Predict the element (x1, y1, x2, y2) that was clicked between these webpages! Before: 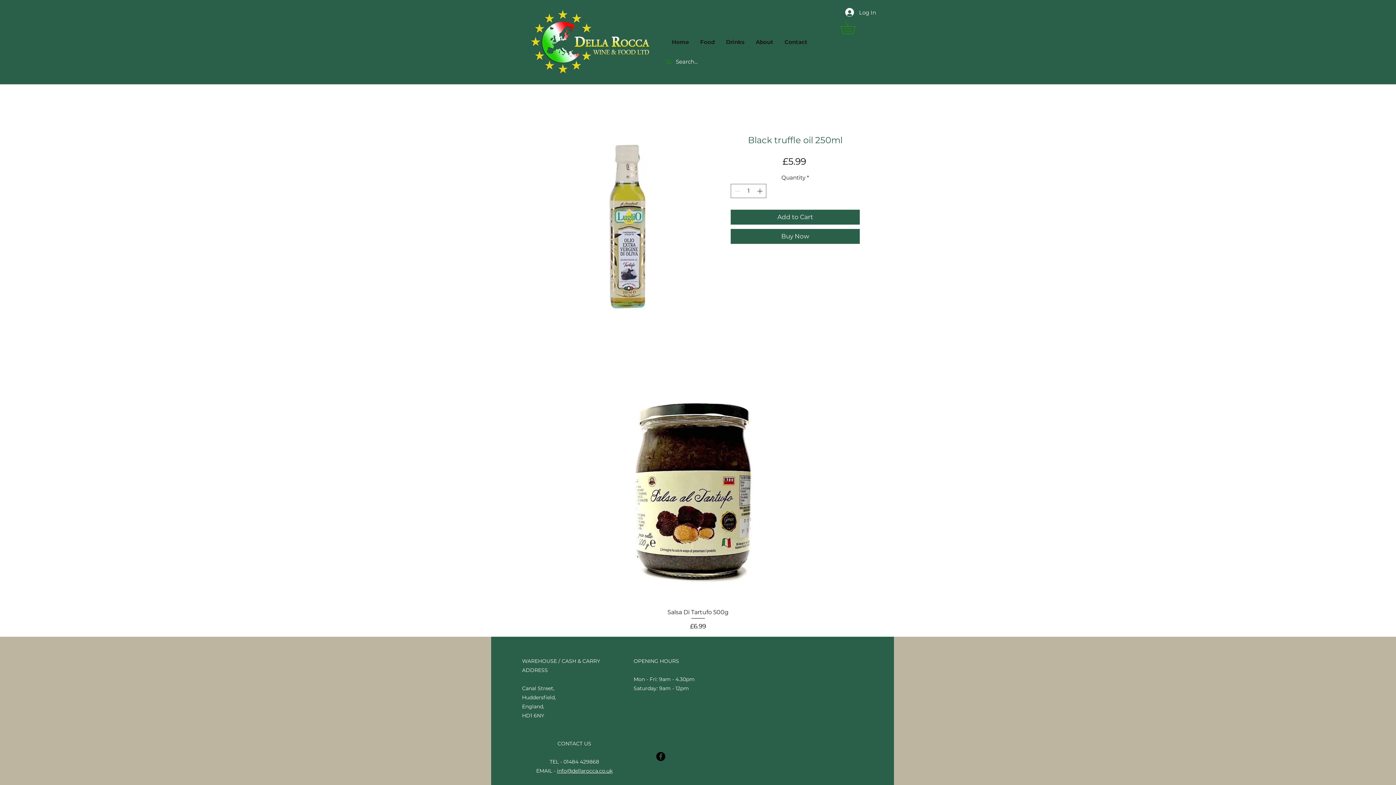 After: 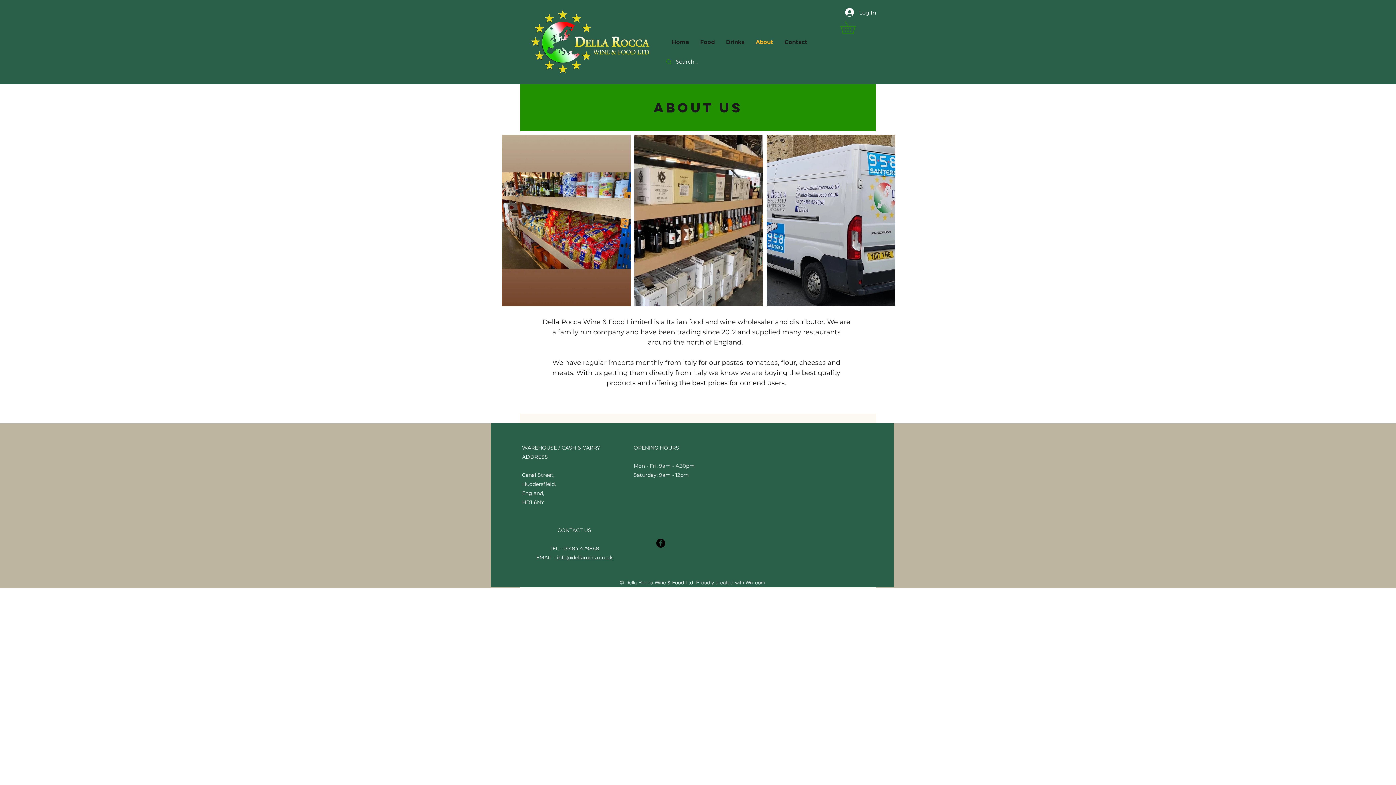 Action: label: About bbox: (750, 33, 778, 50)